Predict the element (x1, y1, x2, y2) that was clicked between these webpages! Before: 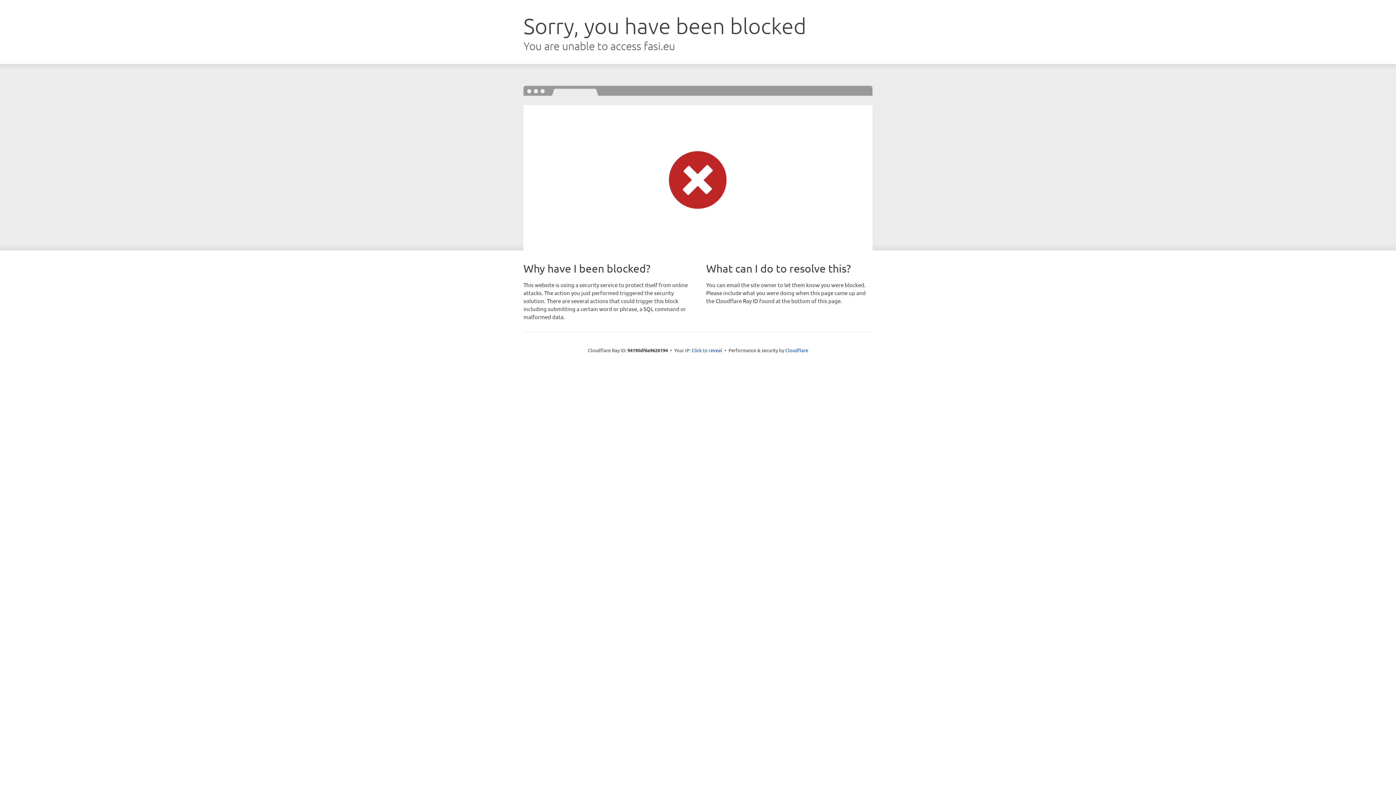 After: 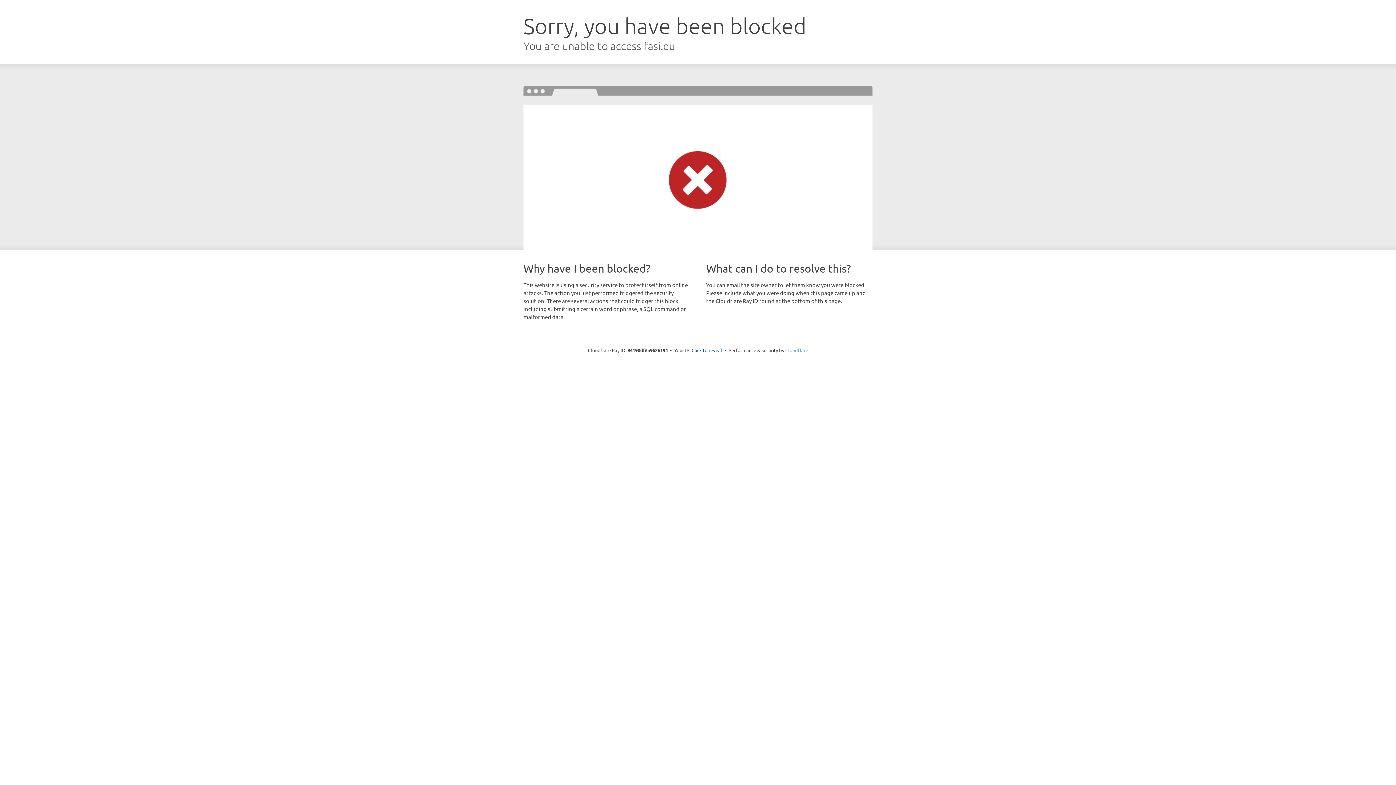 Action: bbox: (785, 347, 808, 353) label: Cloudflare